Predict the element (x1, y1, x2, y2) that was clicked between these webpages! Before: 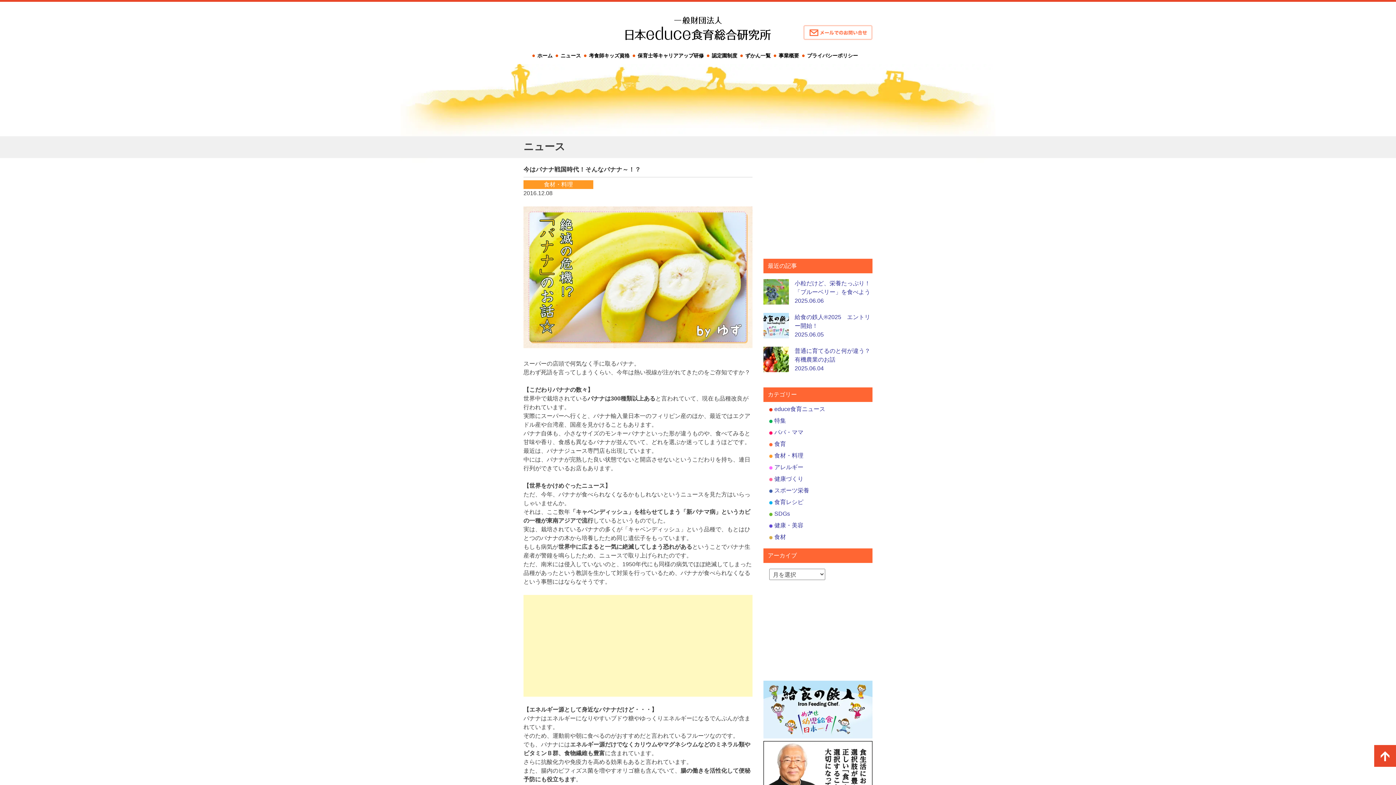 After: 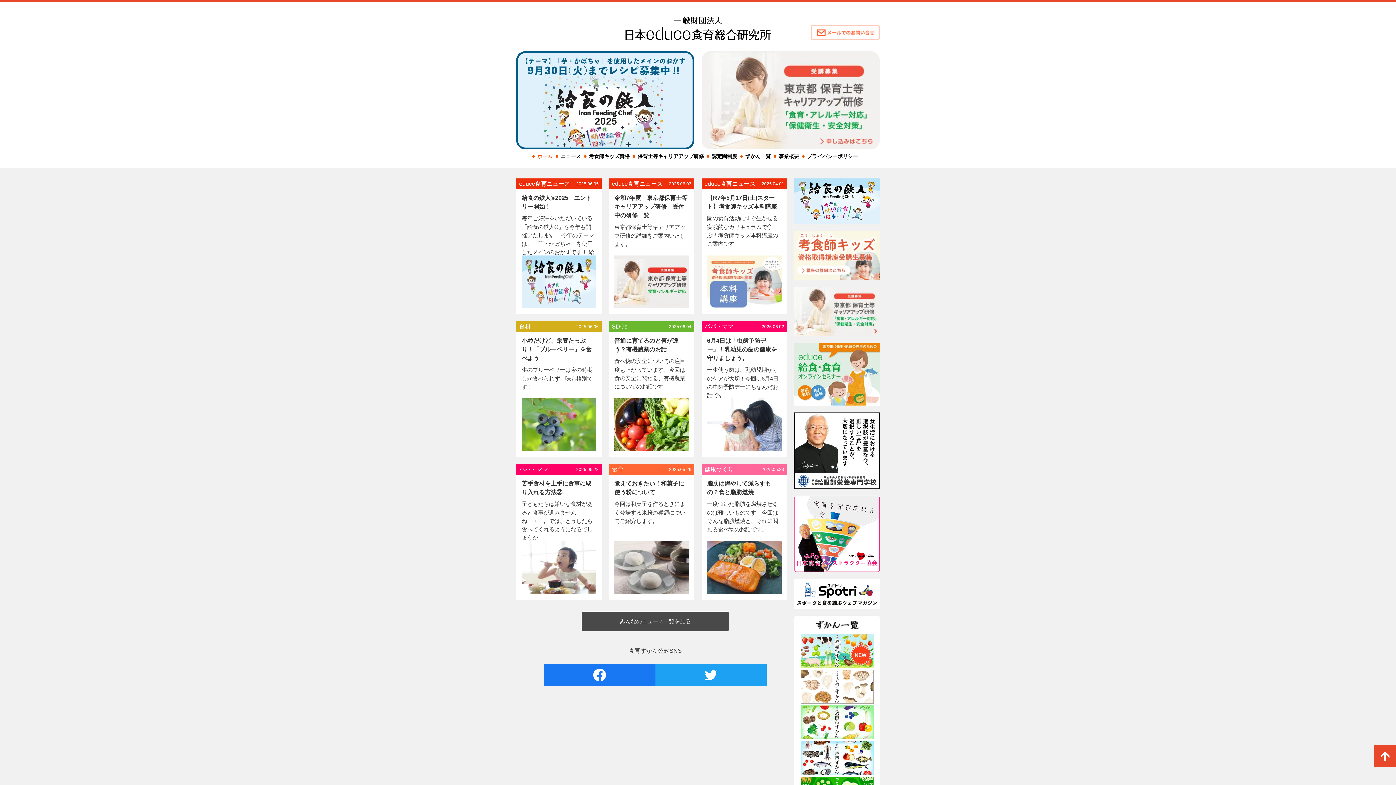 Action: bbox: (533, 52, 556, 58) label: ホーム